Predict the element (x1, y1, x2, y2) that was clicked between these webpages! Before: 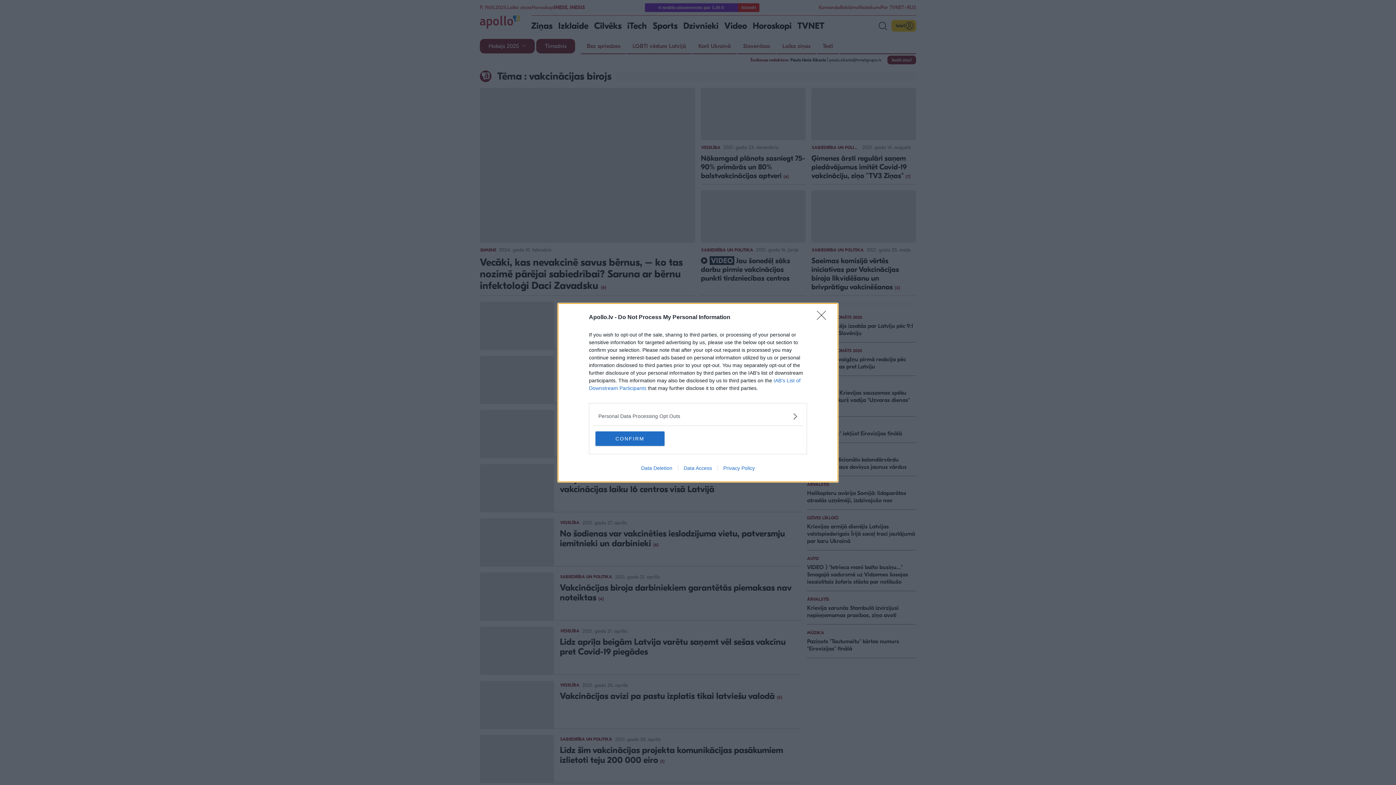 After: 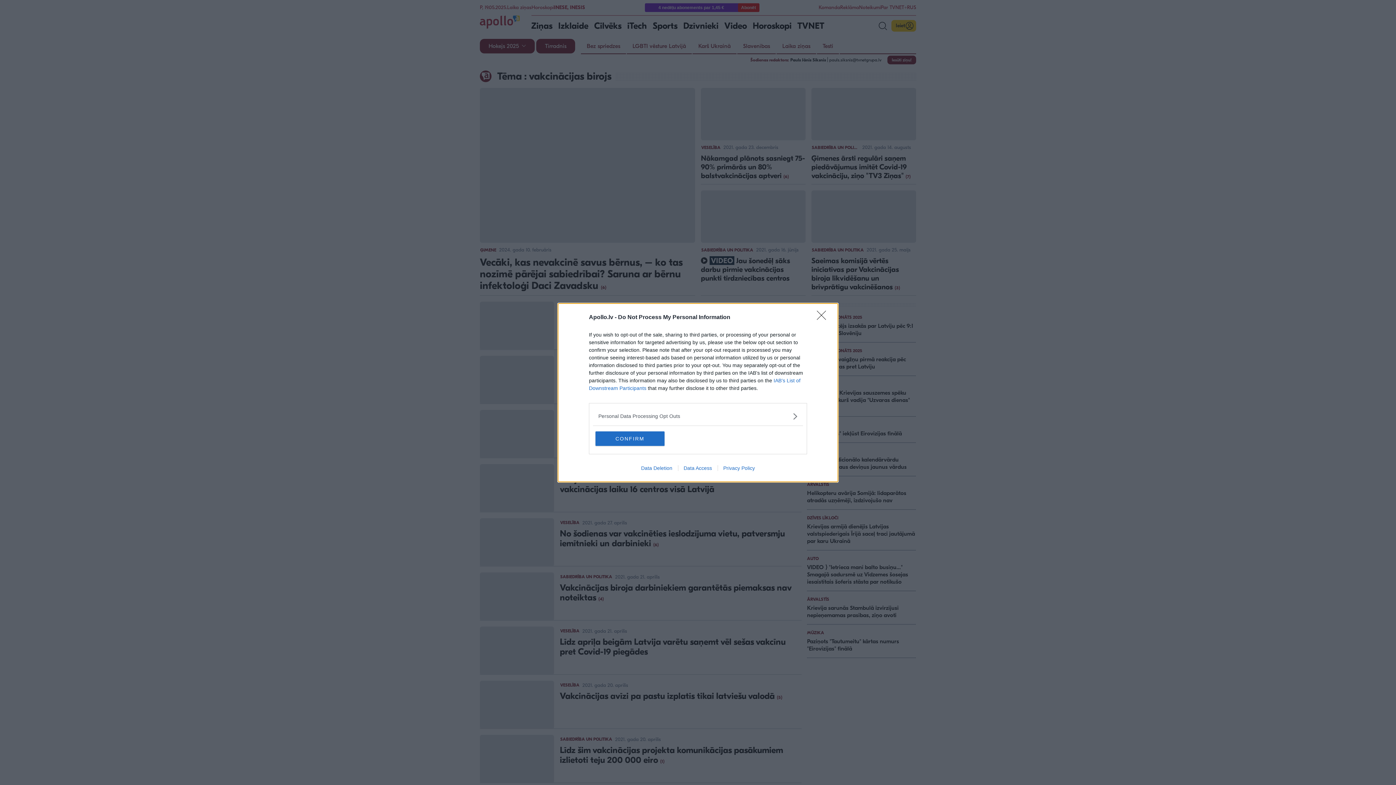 Action: label: Privacy Policy bbox: (717, 465, 760, 471)